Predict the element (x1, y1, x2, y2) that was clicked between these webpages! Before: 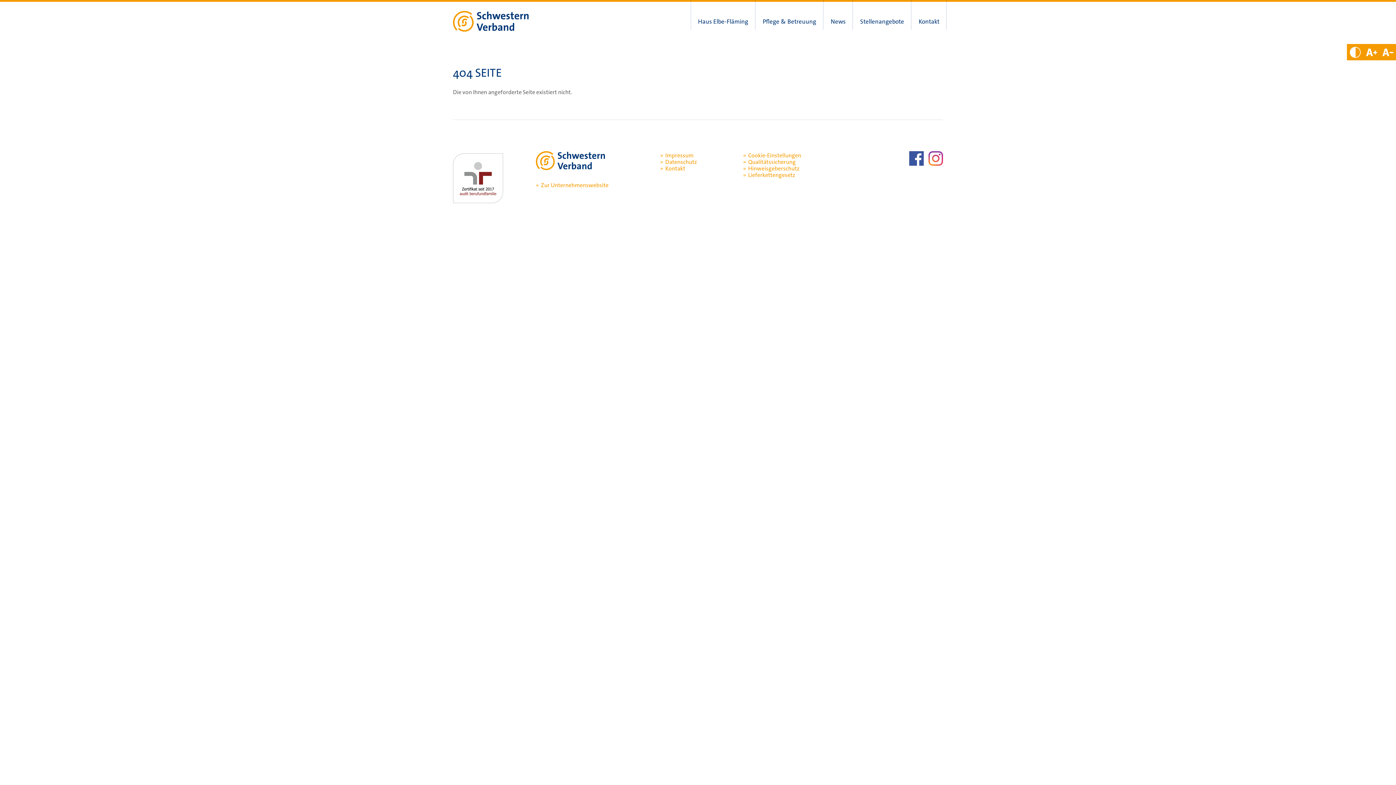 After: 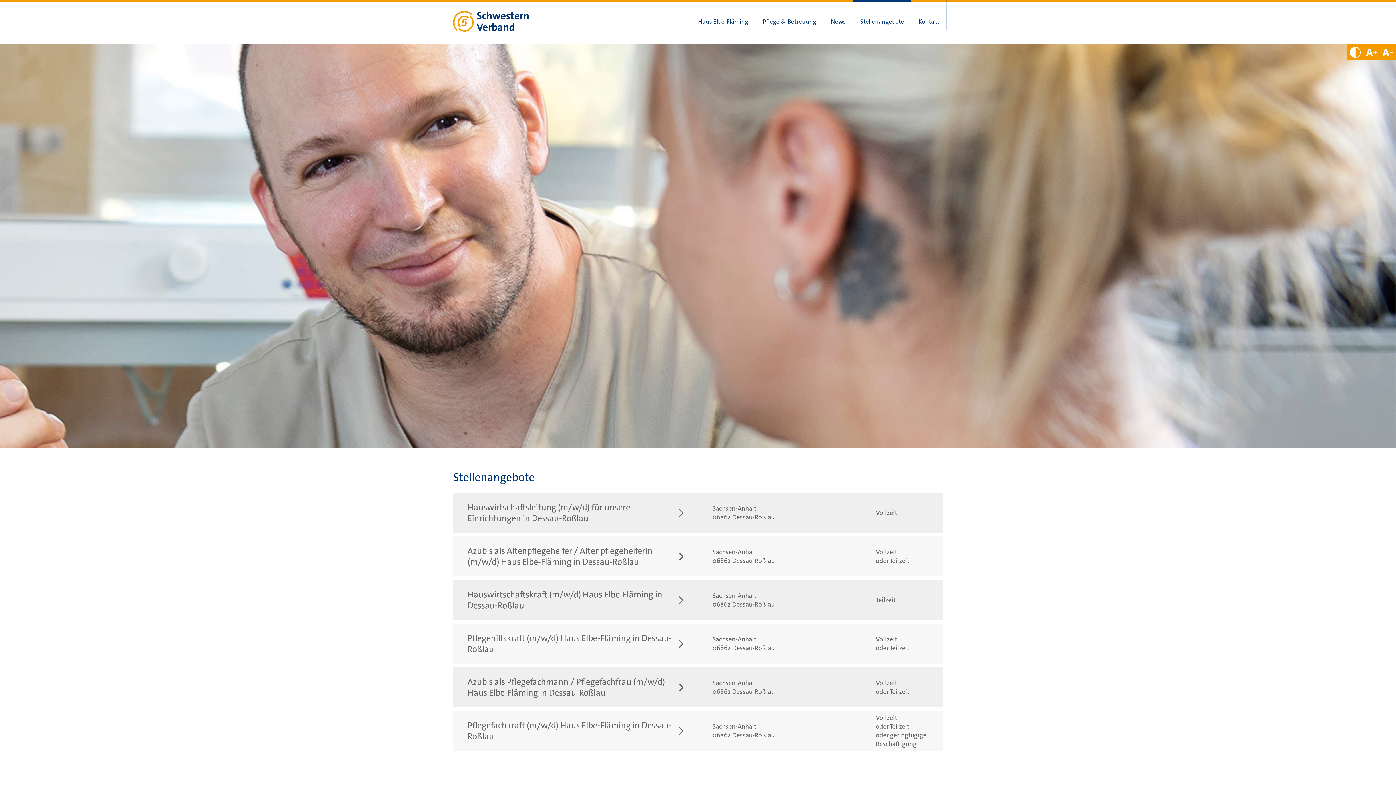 Action: label: Stellenangebote bbox: (853, 0, 911, 29)